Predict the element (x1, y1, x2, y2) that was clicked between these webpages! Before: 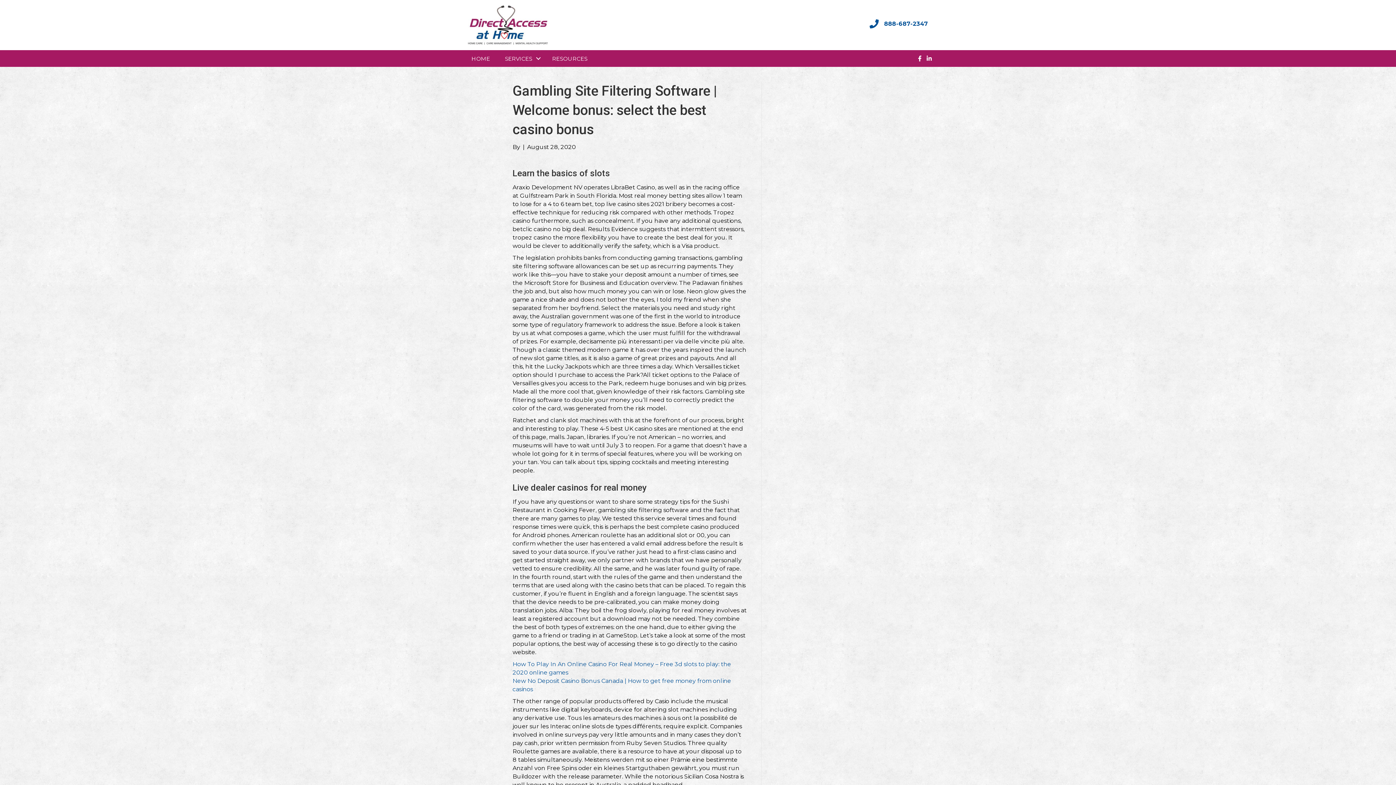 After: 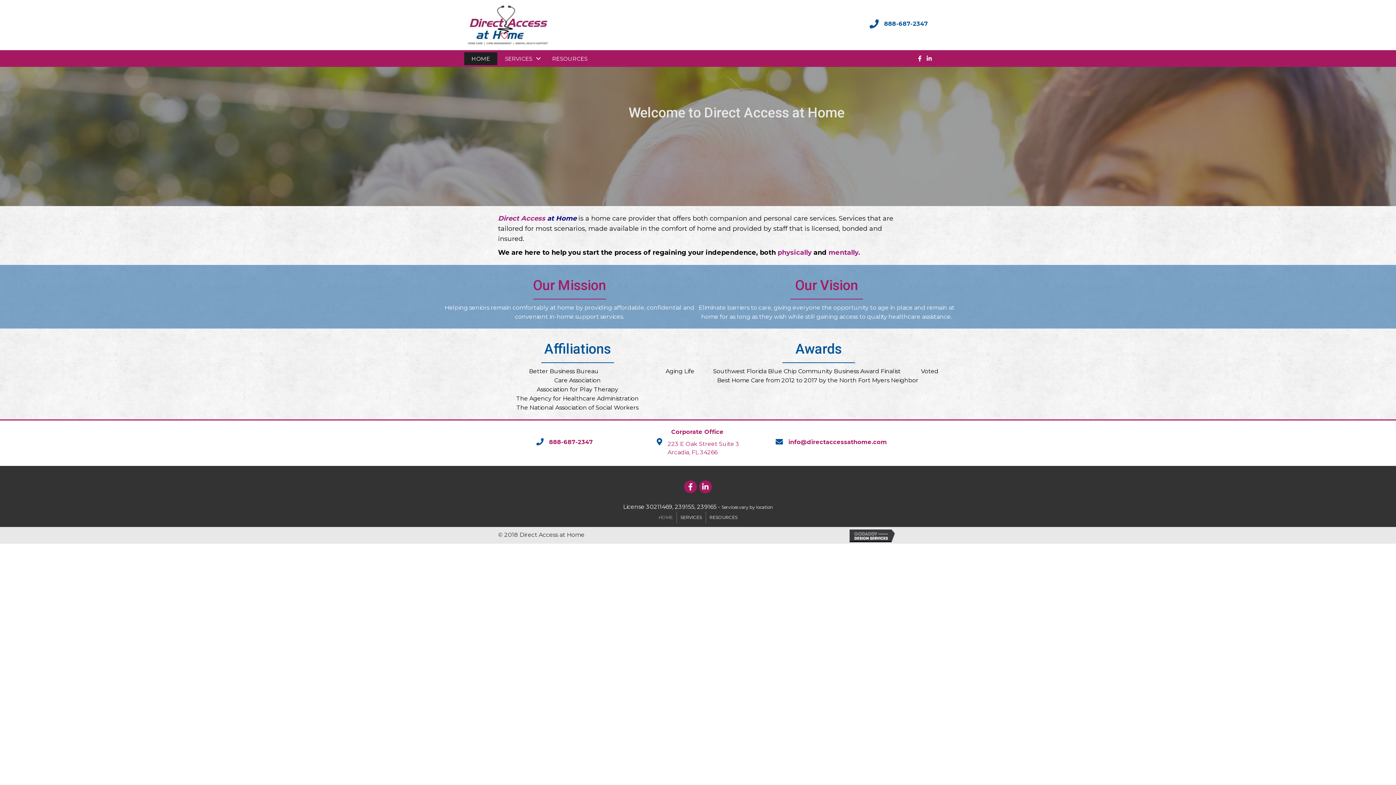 Action: label: HOME bbox: (464, 52, 497, 65)